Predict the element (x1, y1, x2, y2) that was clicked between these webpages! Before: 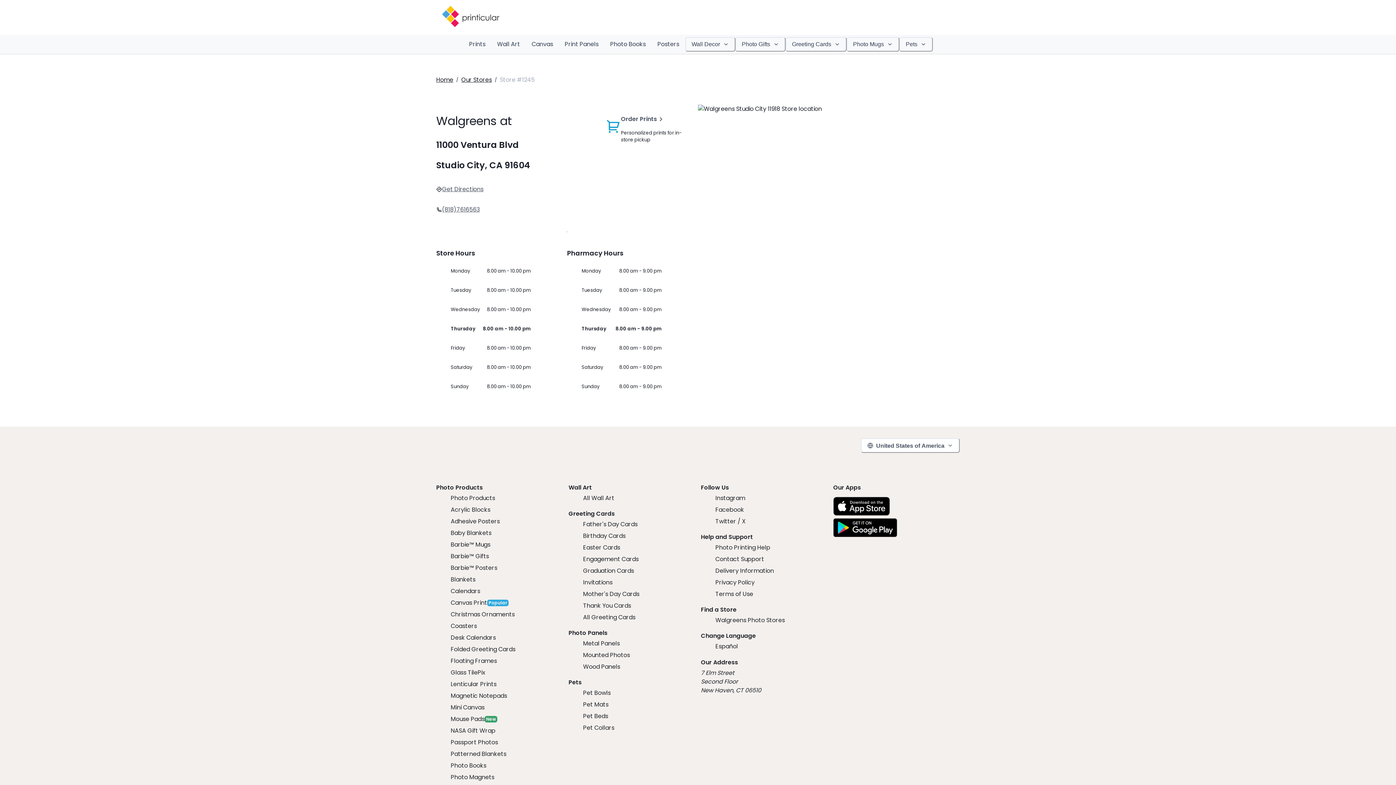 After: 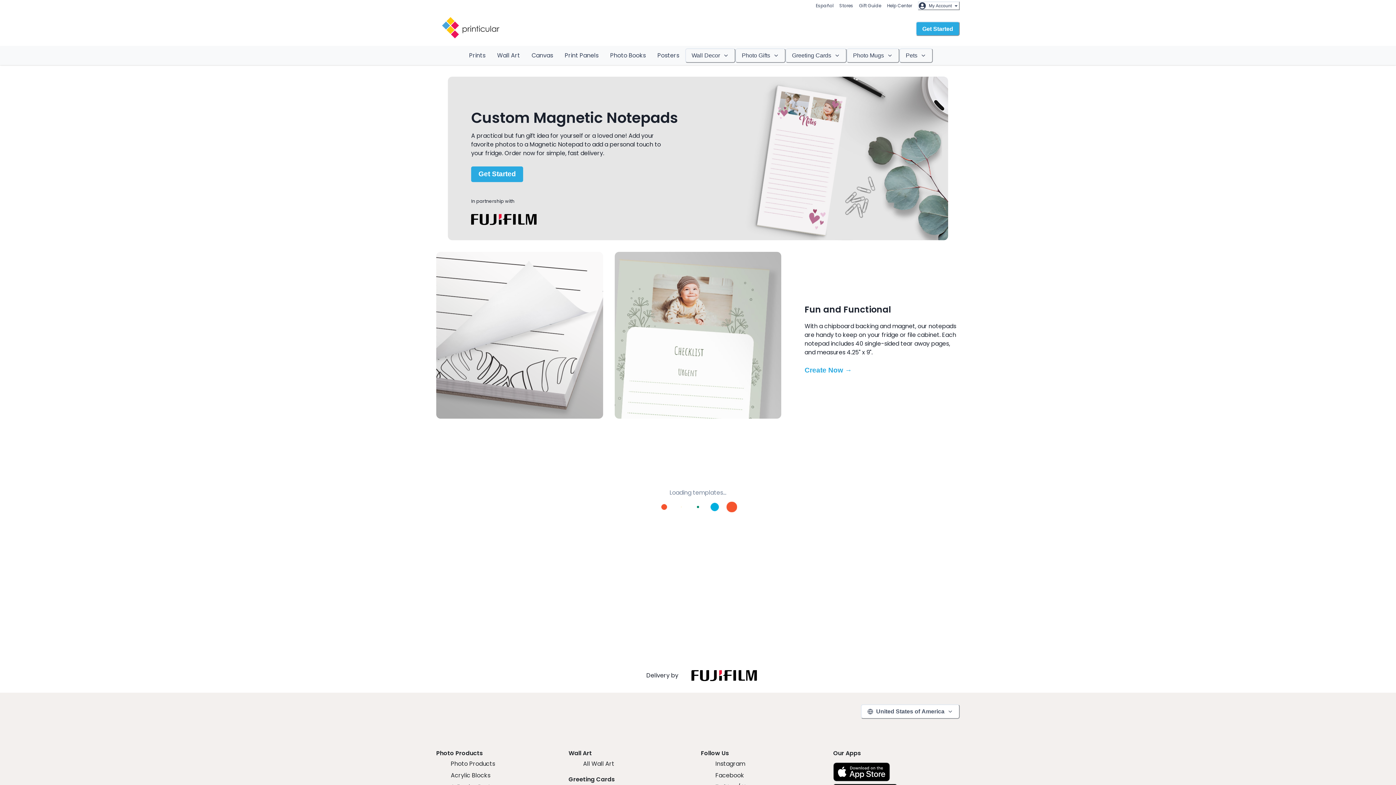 Action: bbox: (450, 691, 507, 700) label: Magnetic Notepads